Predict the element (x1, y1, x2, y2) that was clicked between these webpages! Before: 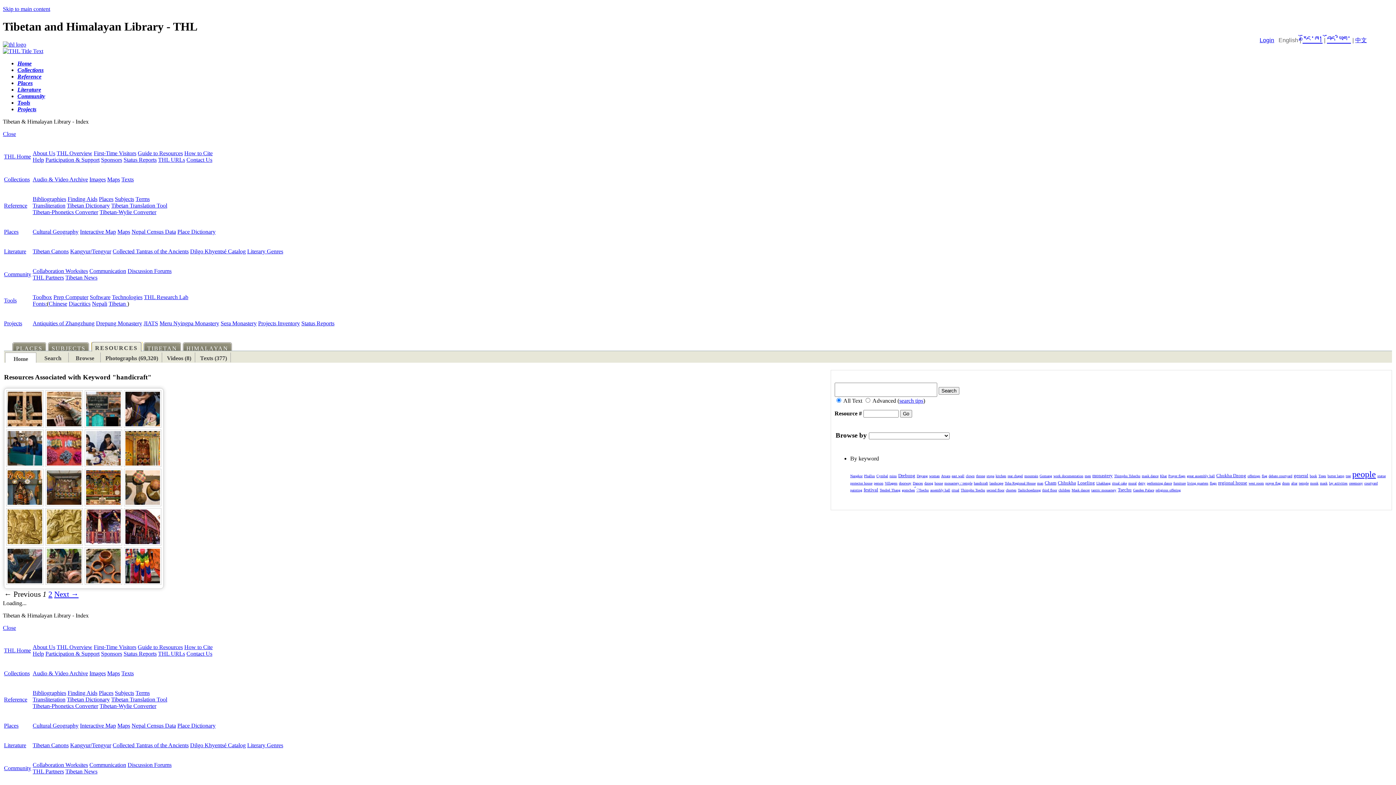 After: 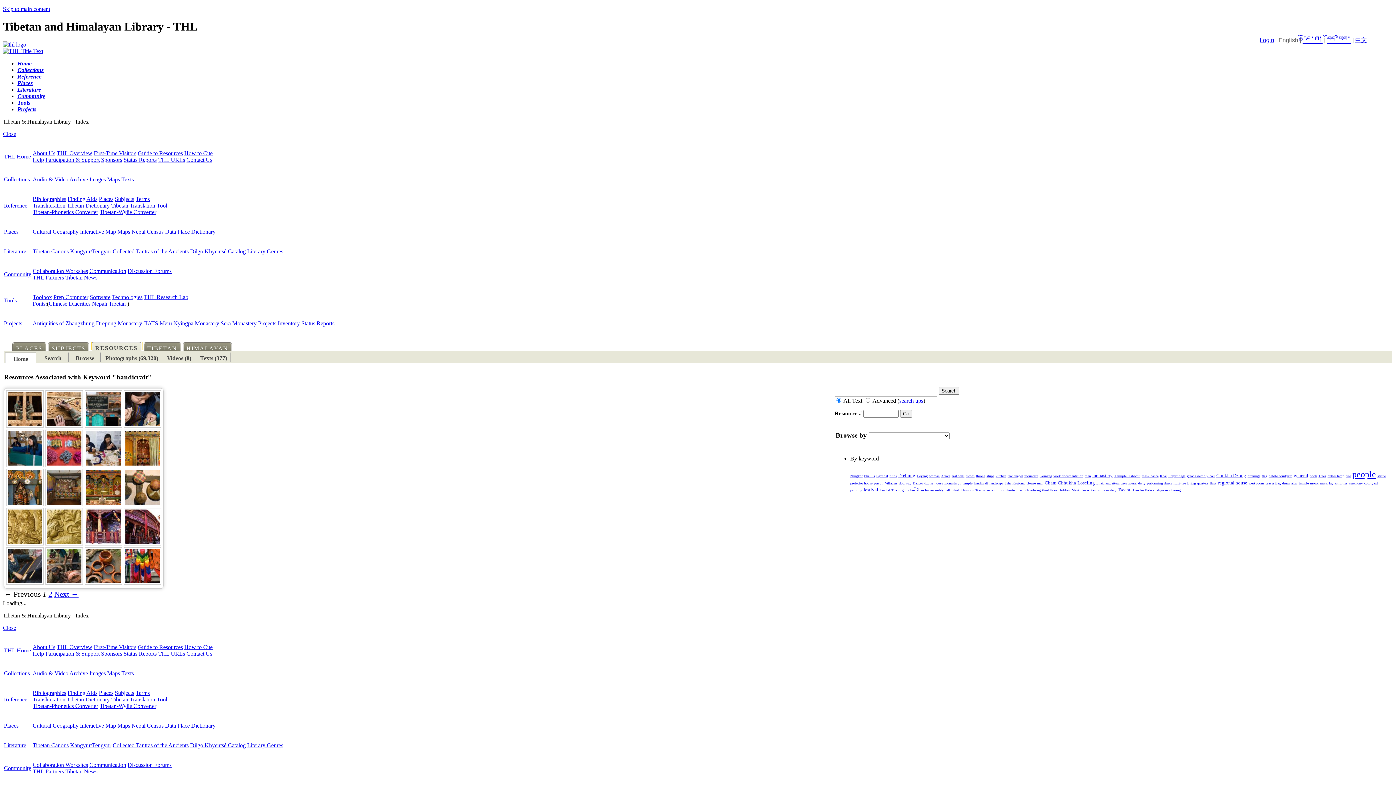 Action: label: Cultural Geography bbox: (32, 228, 78, 234)